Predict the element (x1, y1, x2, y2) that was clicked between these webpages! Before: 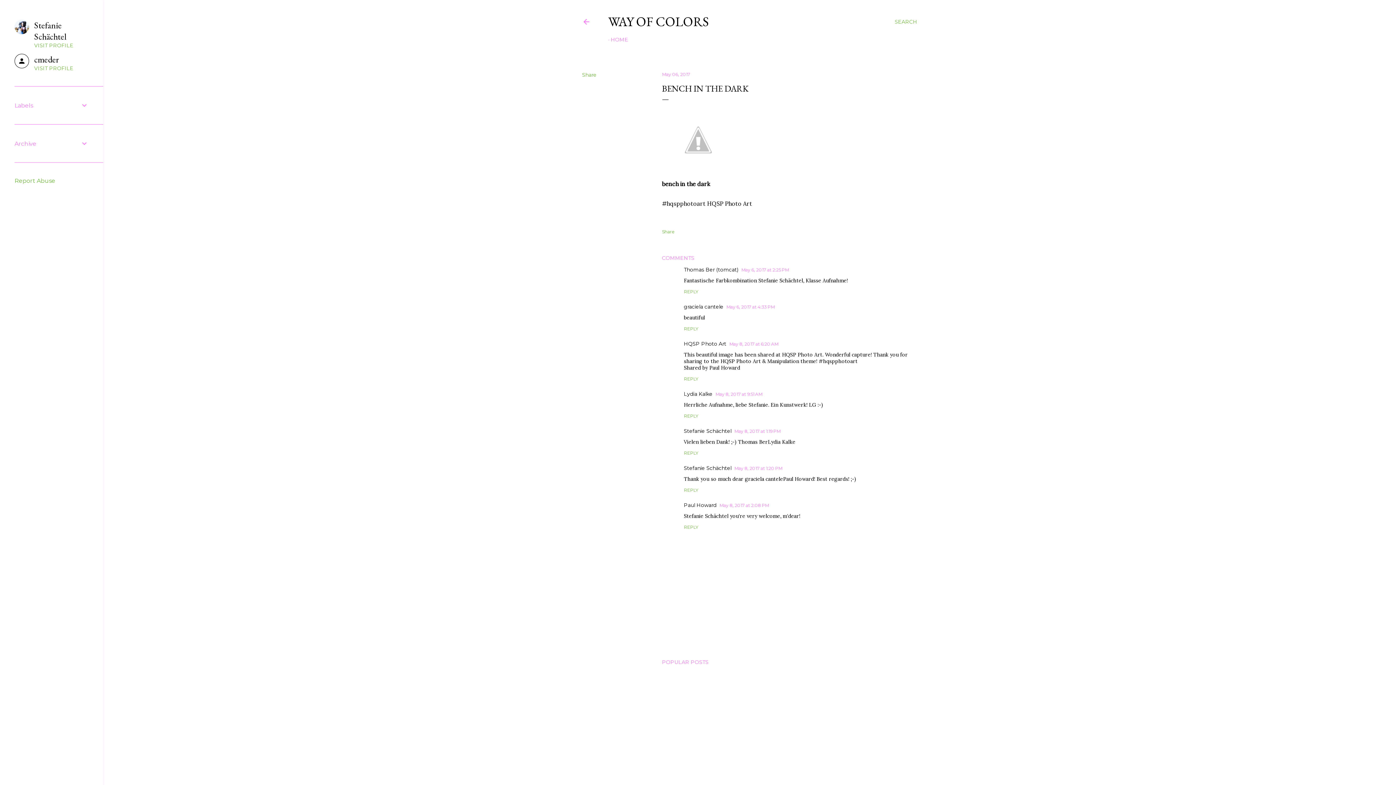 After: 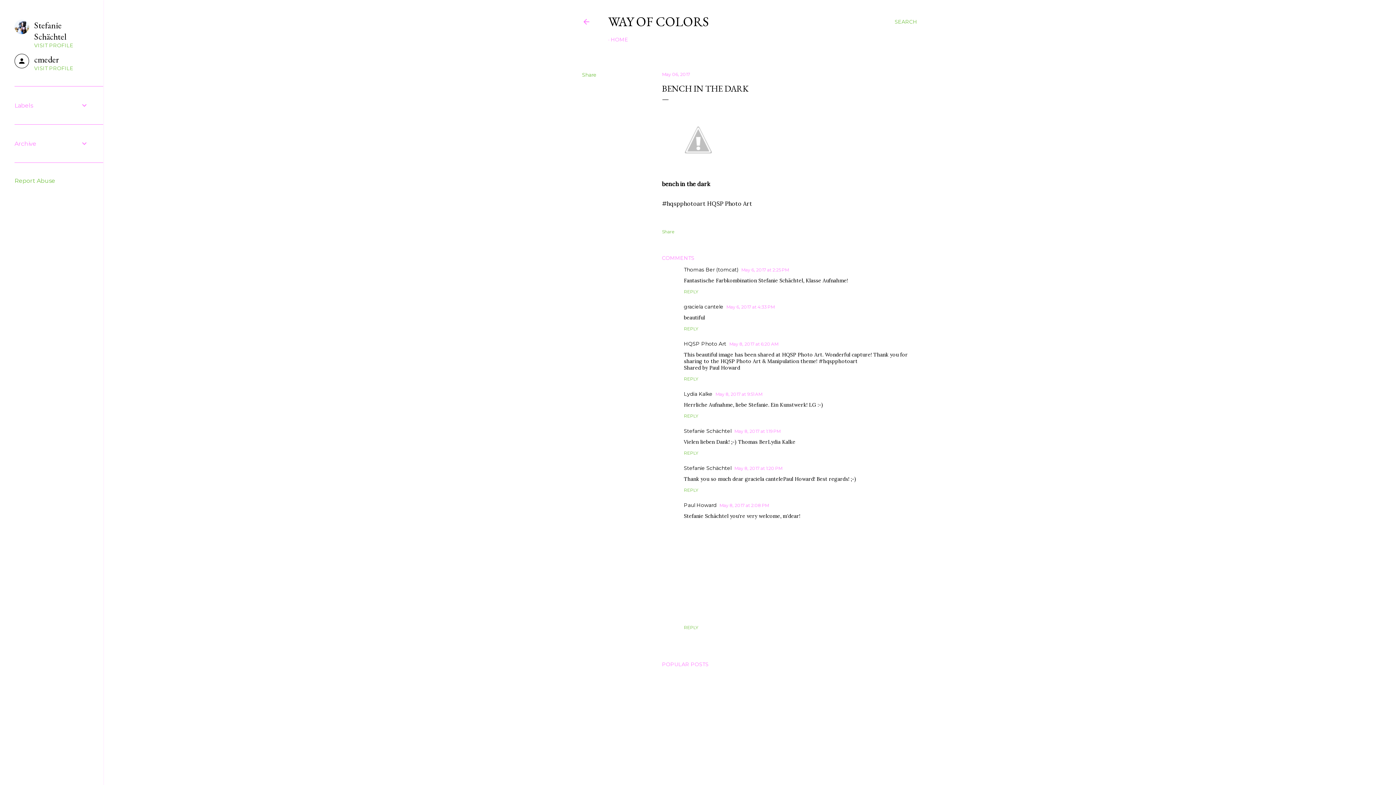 Action: bbox: (684, 524, 698, 530) label: REPLY